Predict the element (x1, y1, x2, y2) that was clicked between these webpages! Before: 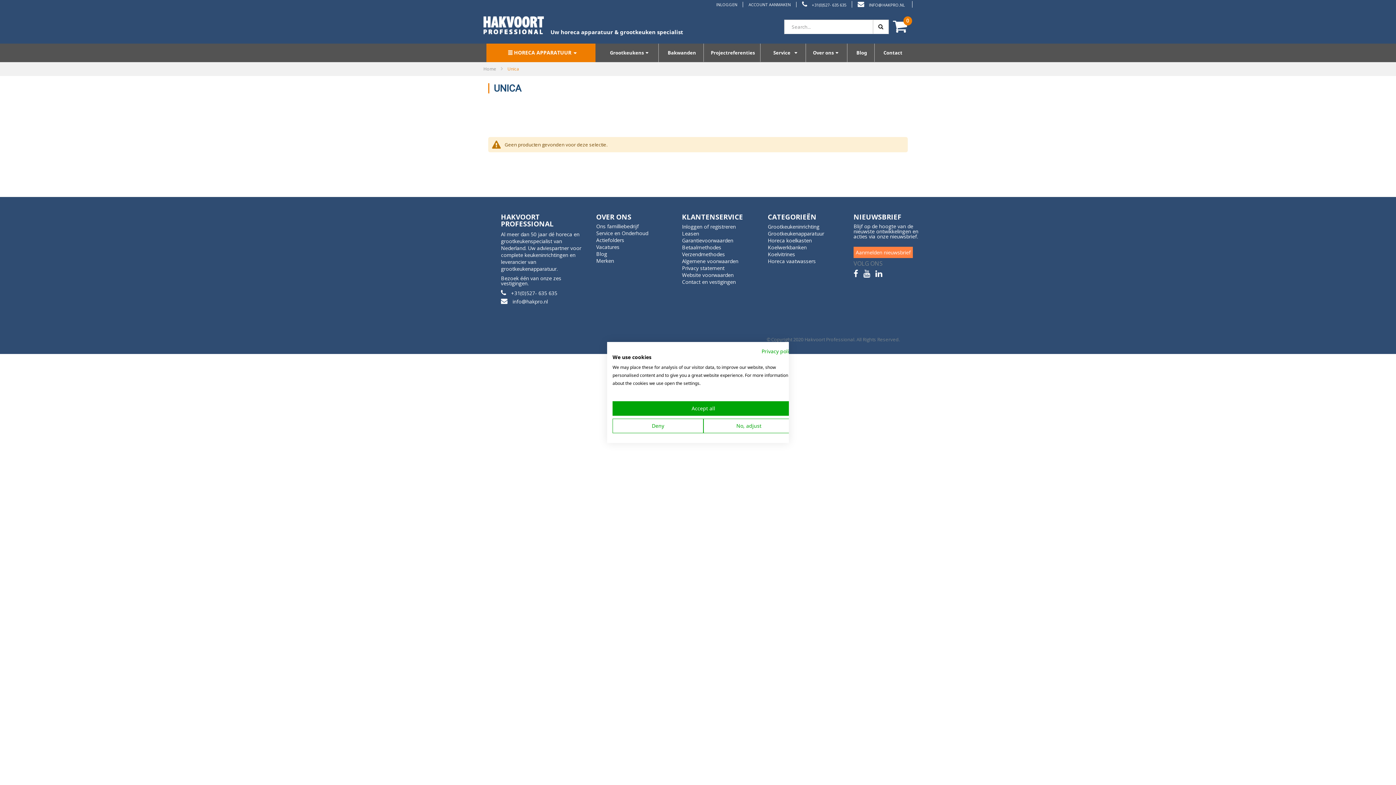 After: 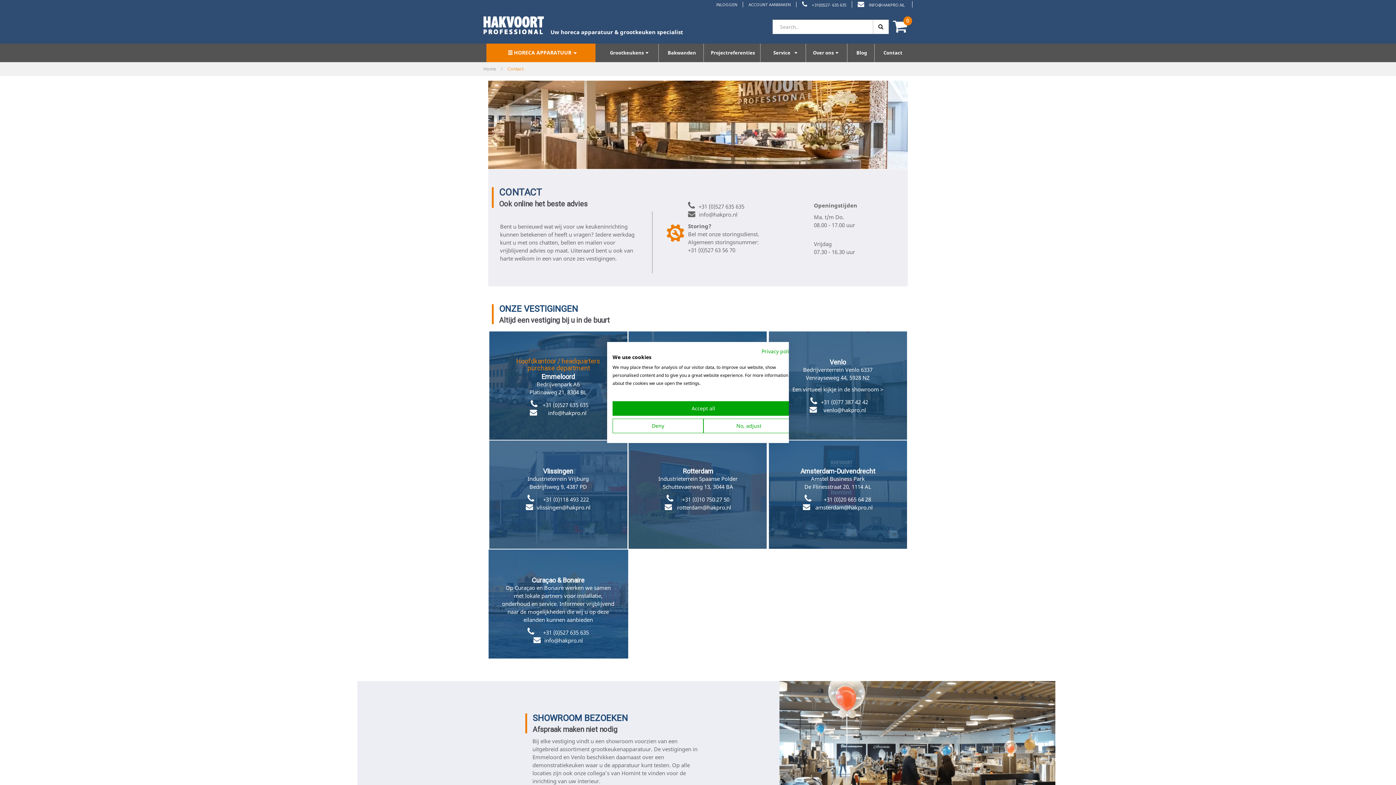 Action: label: Contact bbox: (877, 43, 908, 61)